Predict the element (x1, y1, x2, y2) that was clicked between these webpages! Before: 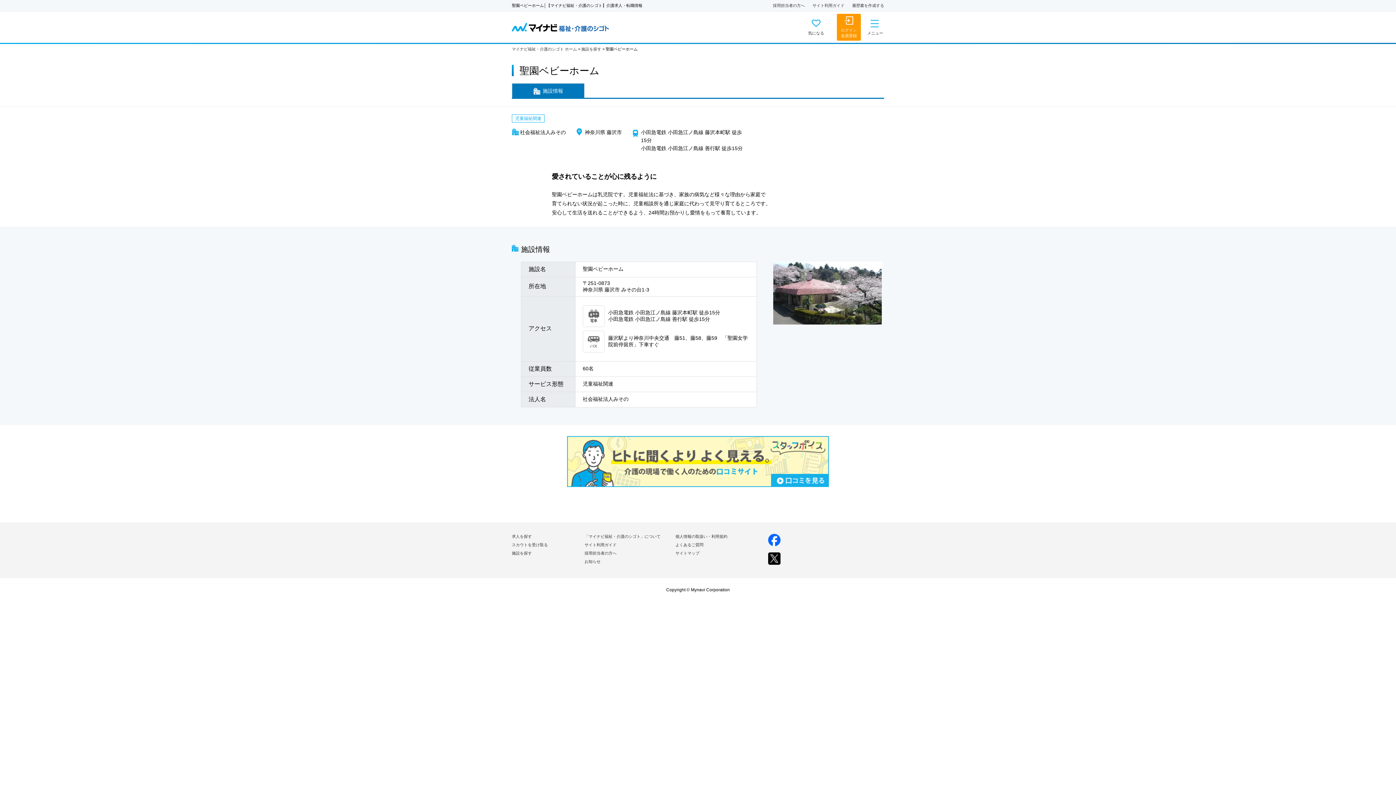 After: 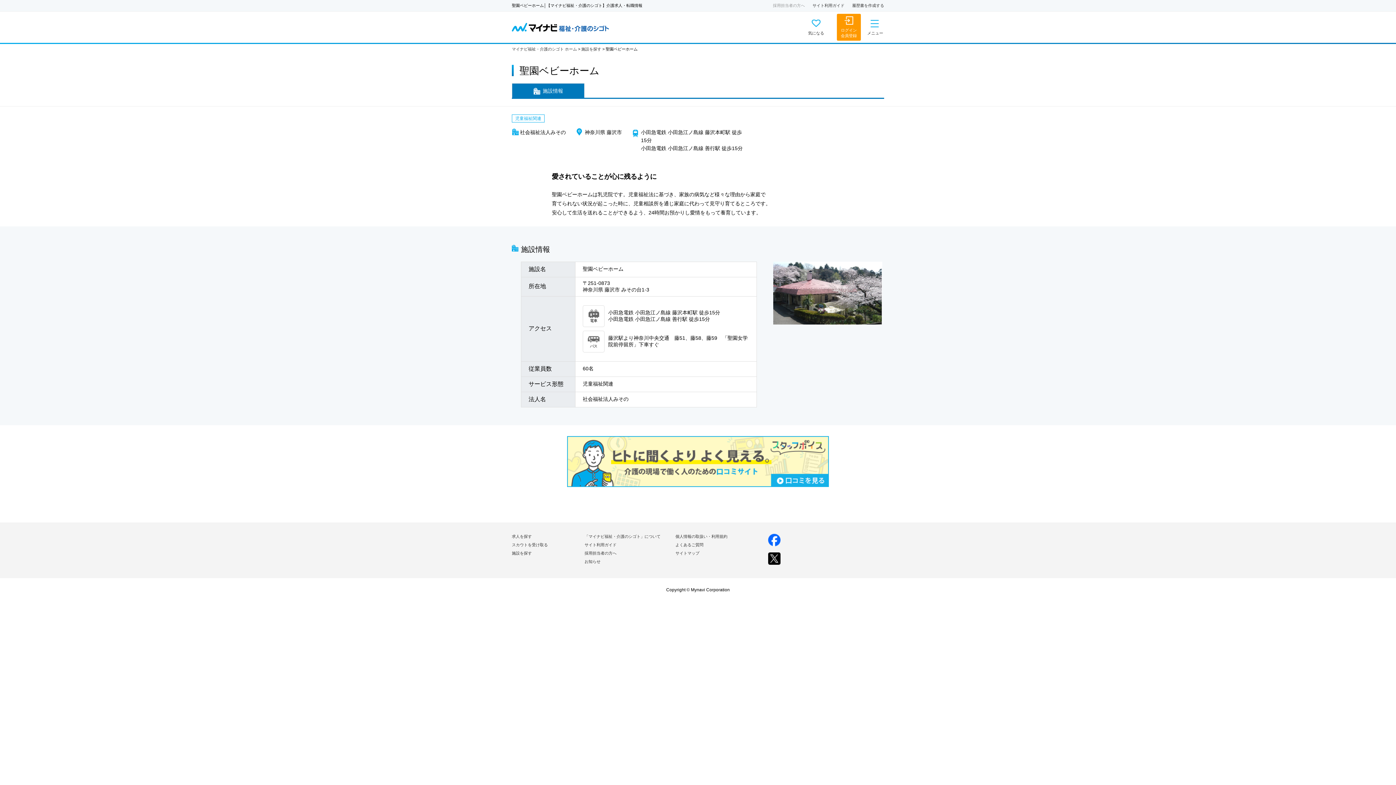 Action: bbox: (773, 3, 805, 7) label: 採用担当者の方へ